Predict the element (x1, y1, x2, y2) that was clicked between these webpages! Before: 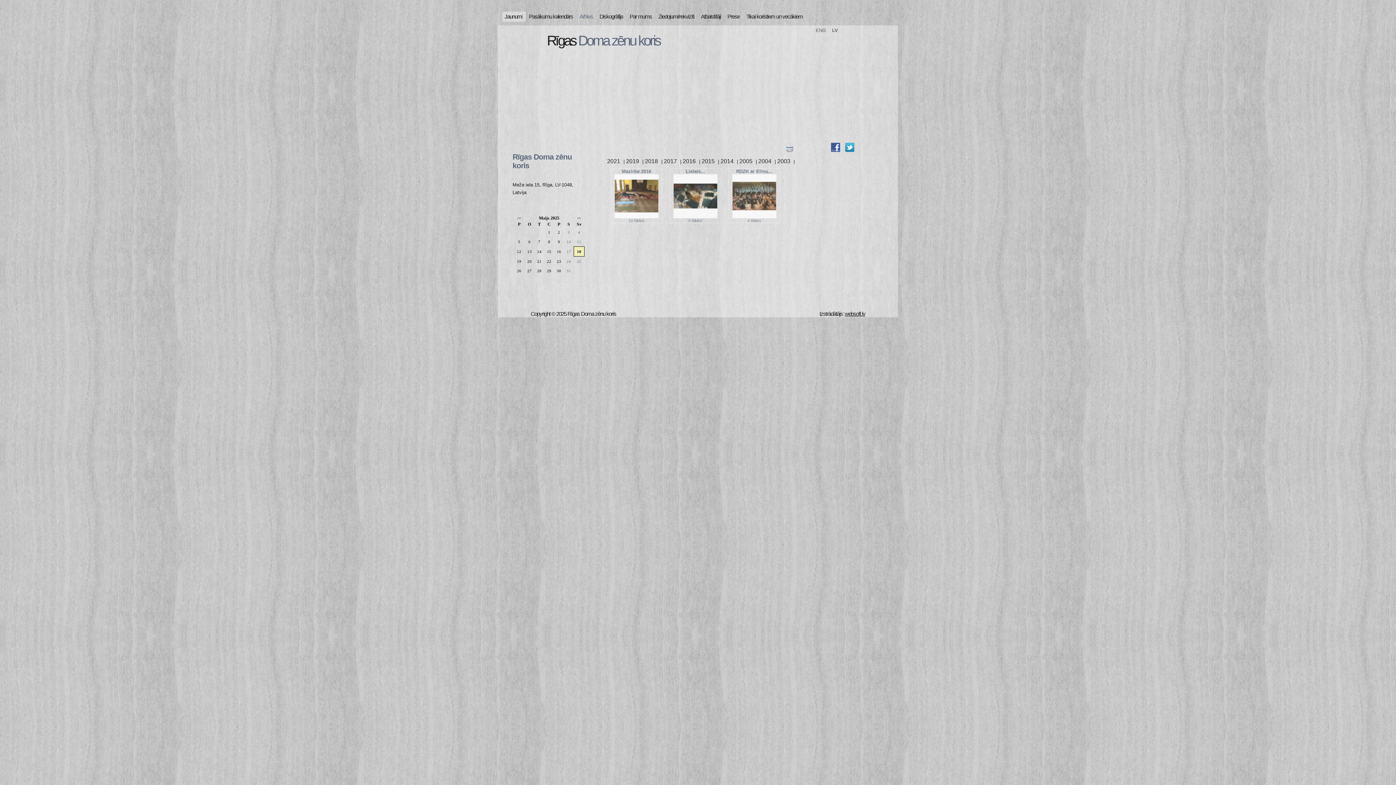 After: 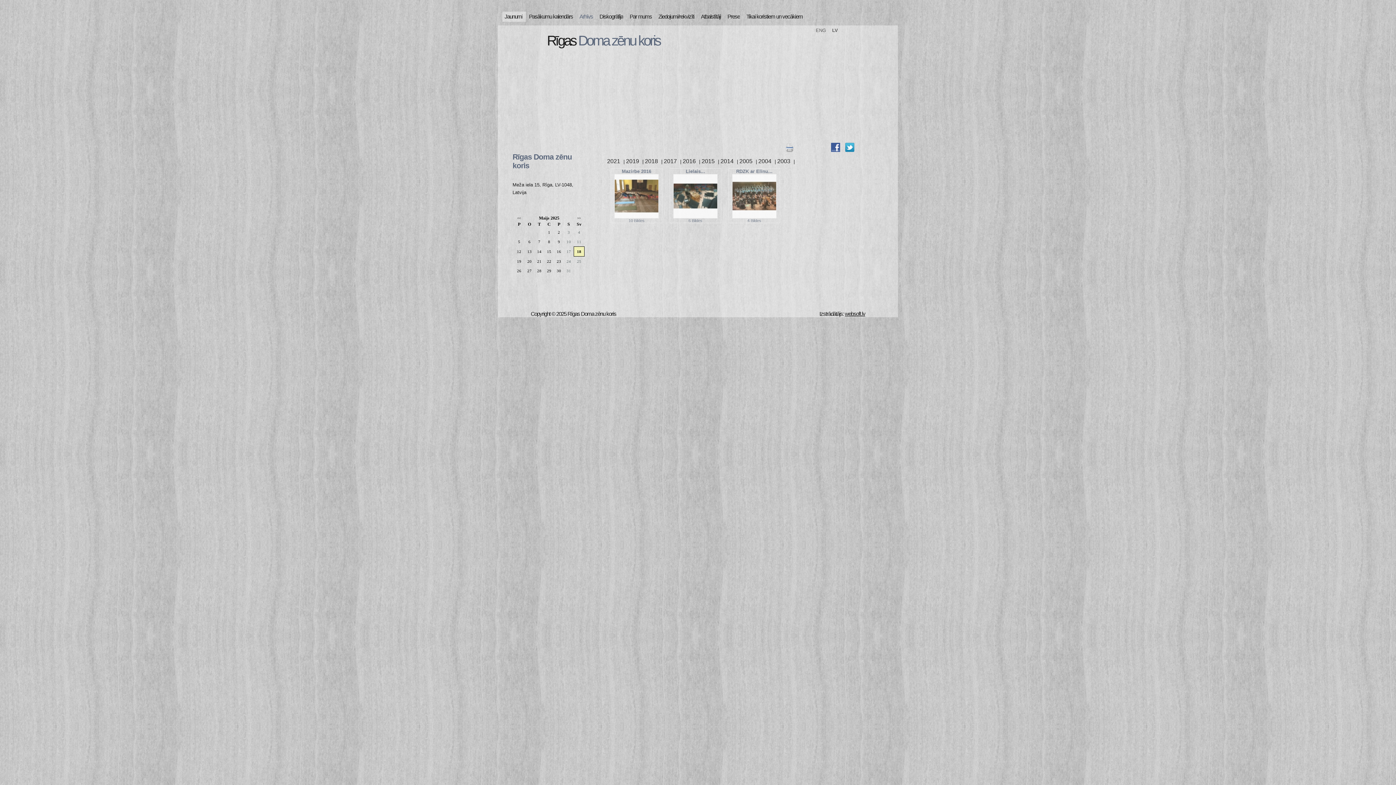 Action: label: 2016 bbox: (682, 158, 696, 164)